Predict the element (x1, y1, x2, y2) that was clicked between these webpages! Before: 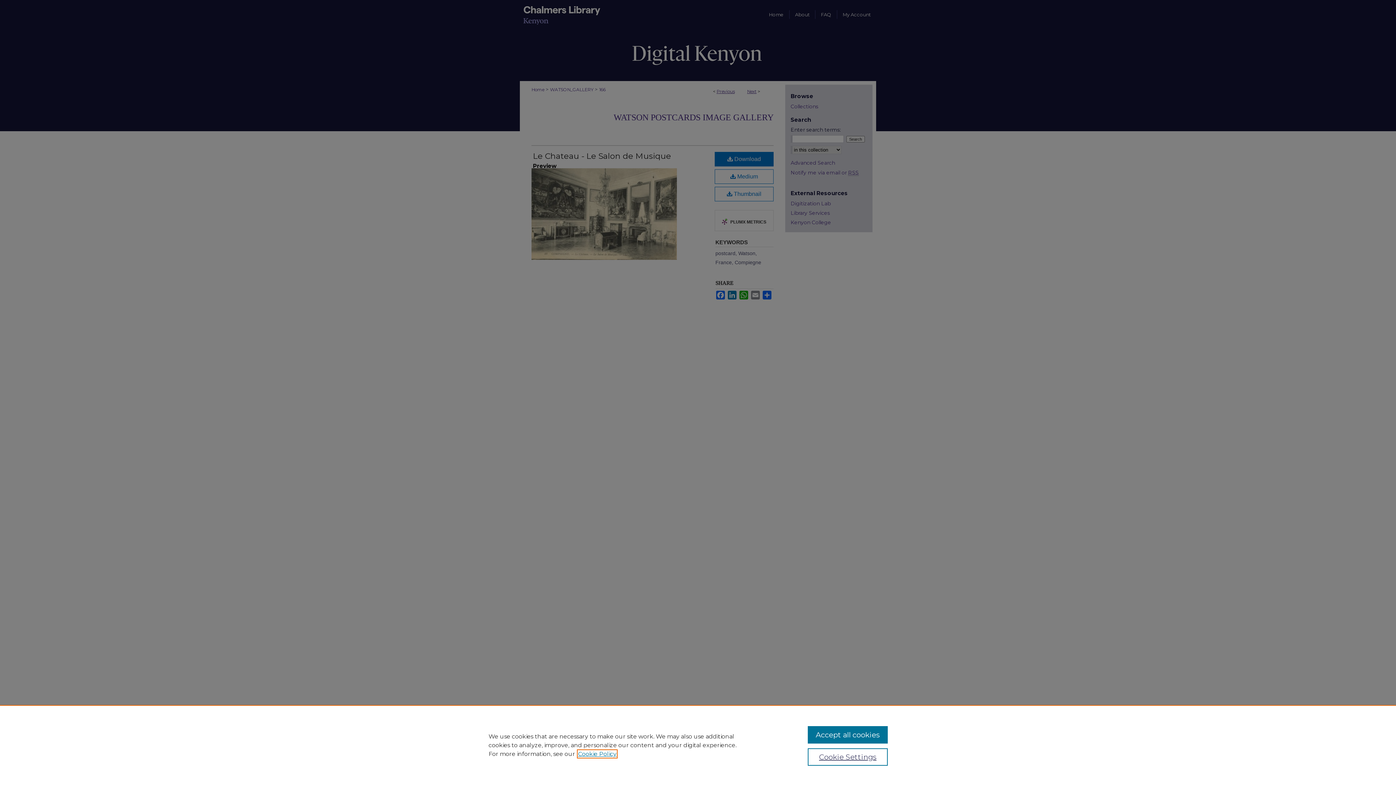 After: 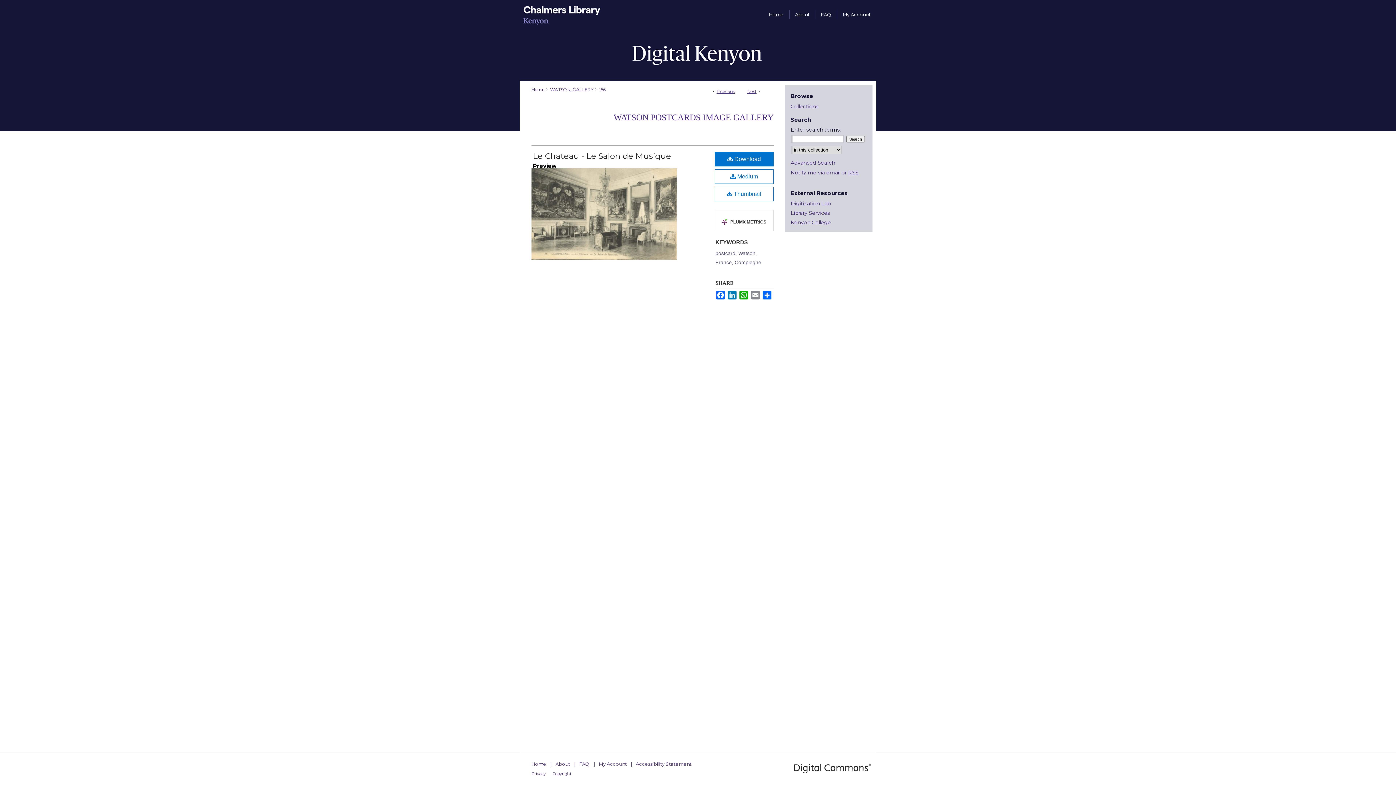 Action: label: Accept all cookies bbox: (807, 726, 887, 744)